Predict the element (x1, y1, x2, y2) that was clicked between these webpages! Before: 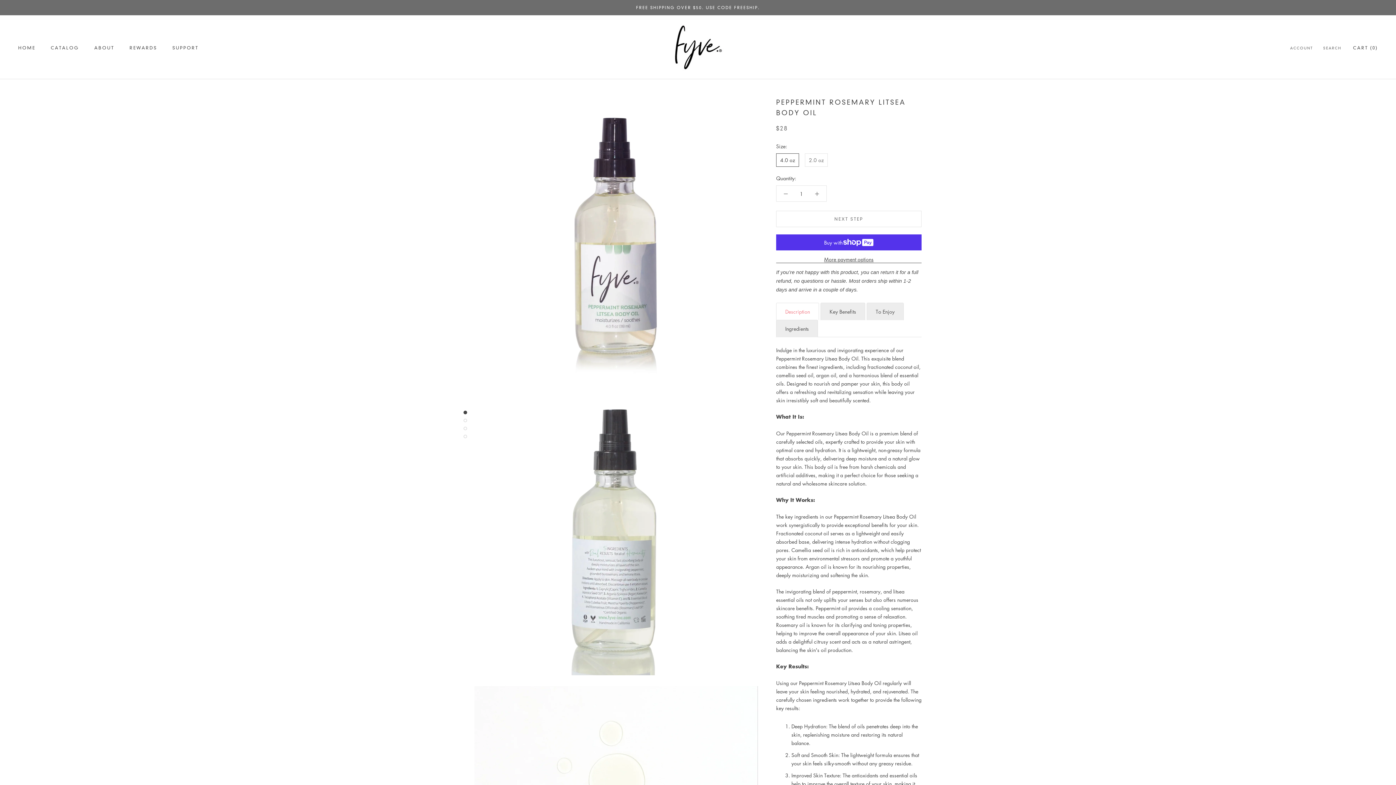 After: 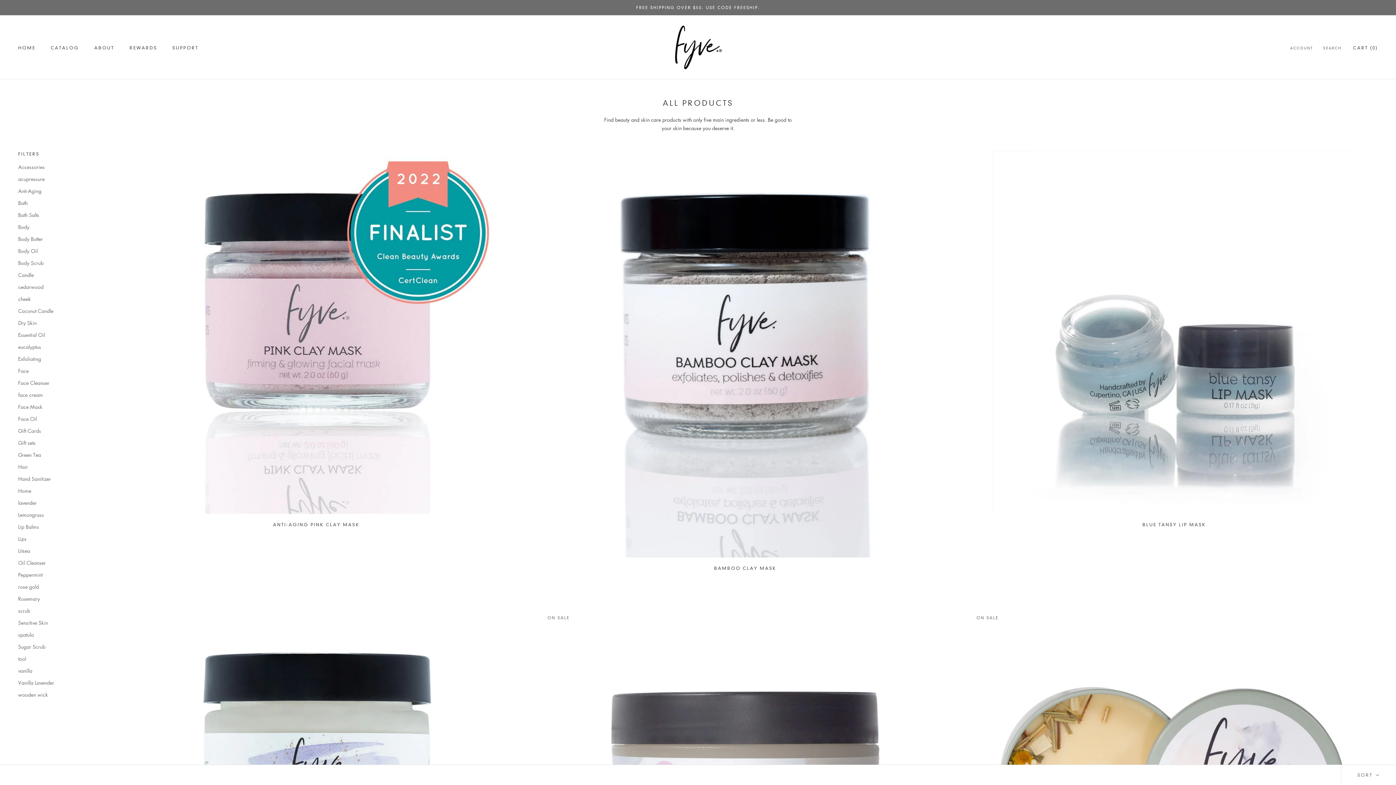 Action: label: CATALOG bbox: (50, 44, 79, 50)